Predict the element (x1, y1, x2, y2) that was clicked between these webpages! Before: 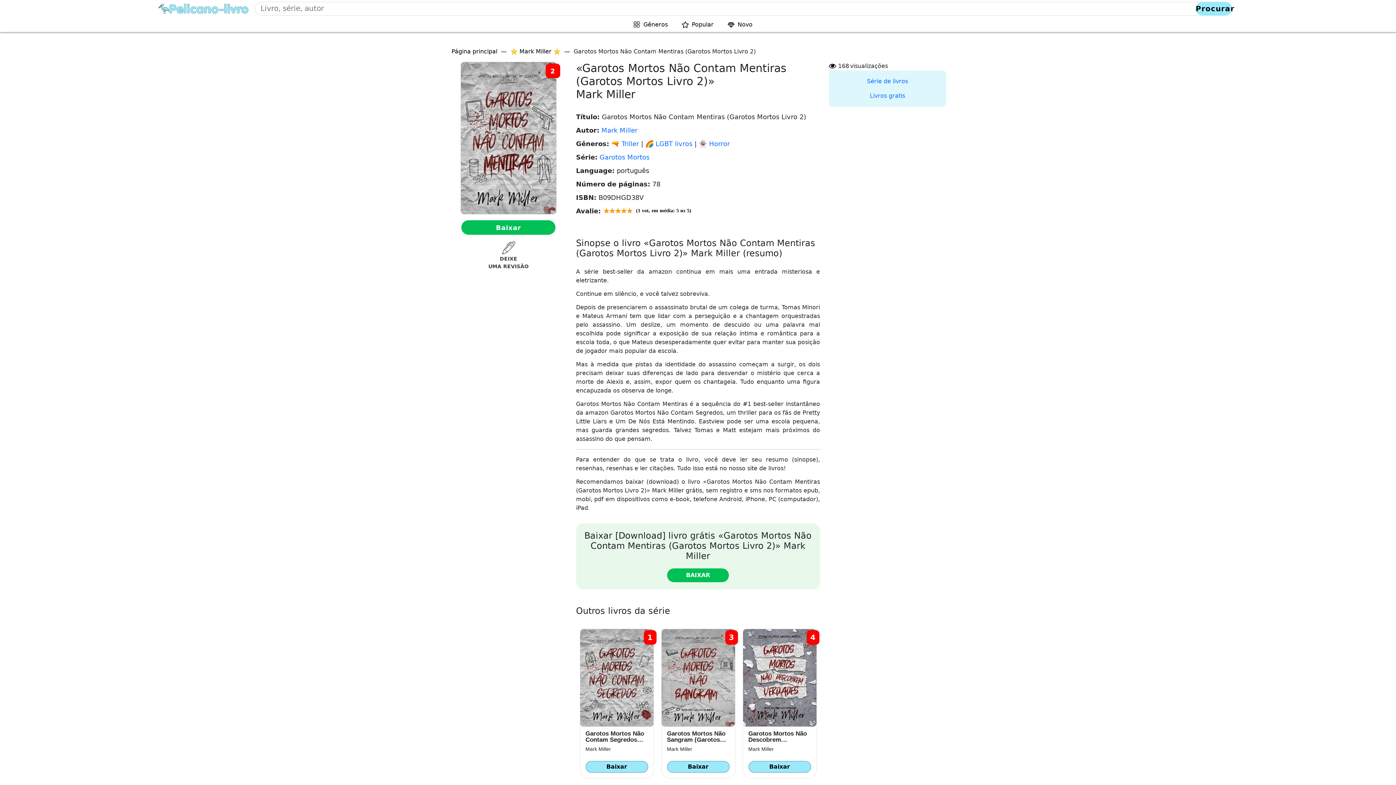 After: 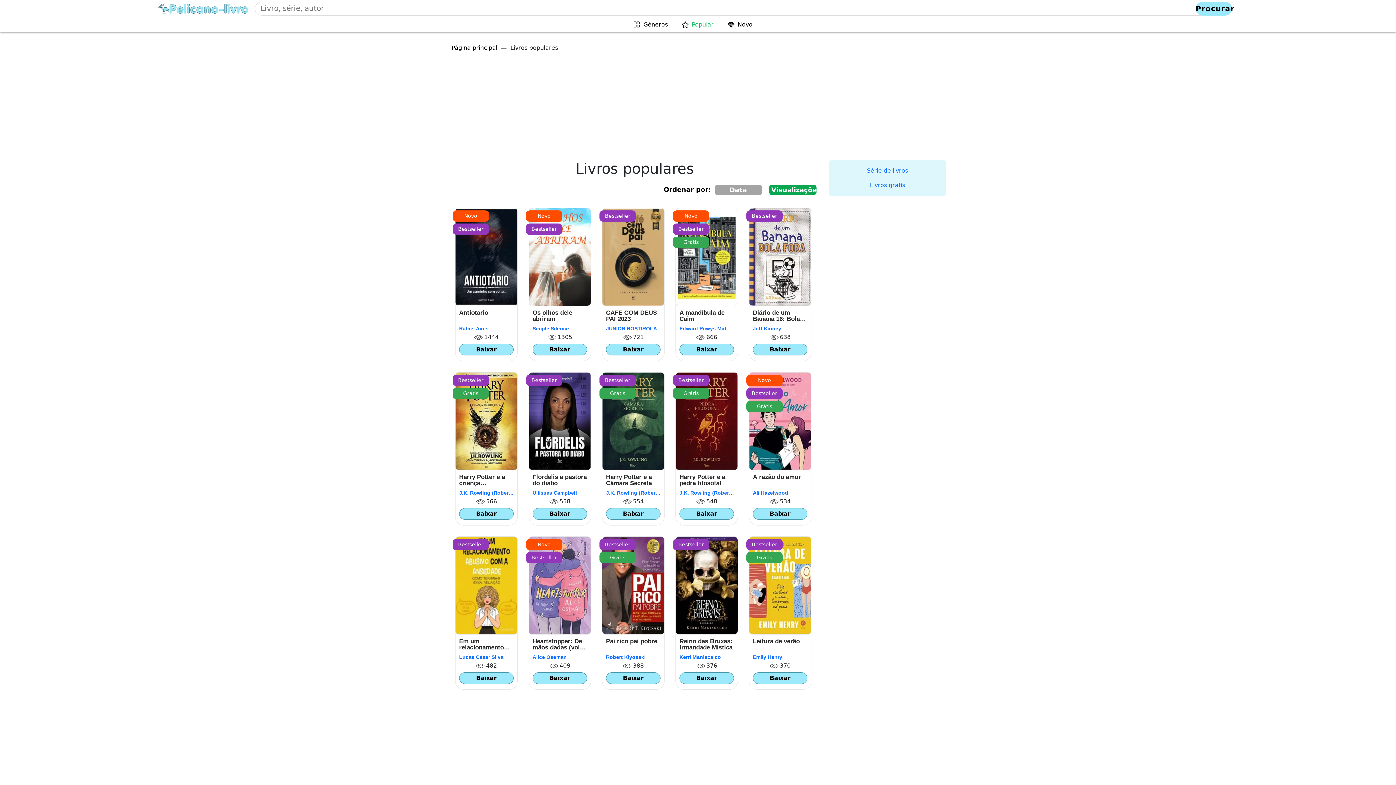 Action: bbox: (689, 17, 716, 32) label: Popular